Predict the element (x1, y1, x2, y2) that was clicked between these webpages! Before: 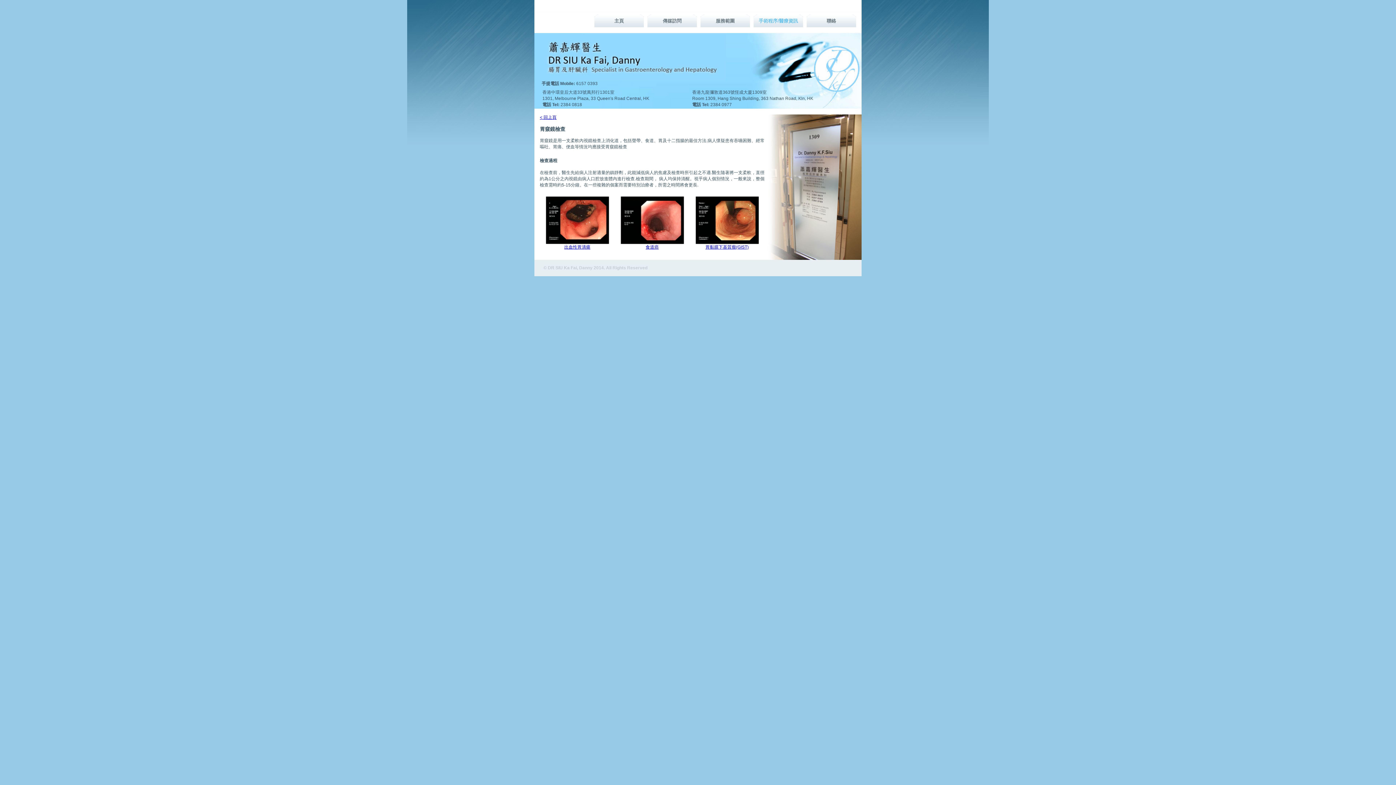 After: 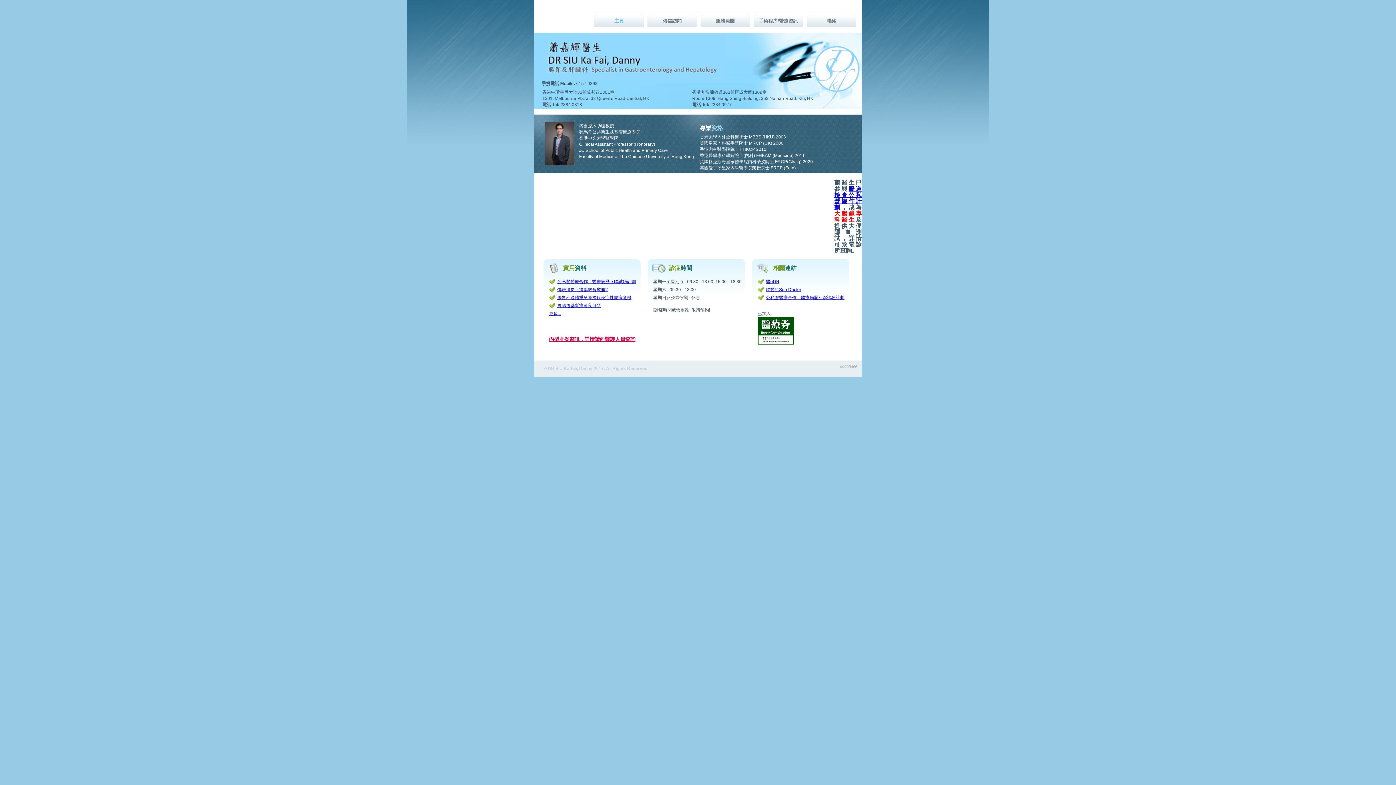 Action: bbox: (594, 14, 644, 27) label: 主頁